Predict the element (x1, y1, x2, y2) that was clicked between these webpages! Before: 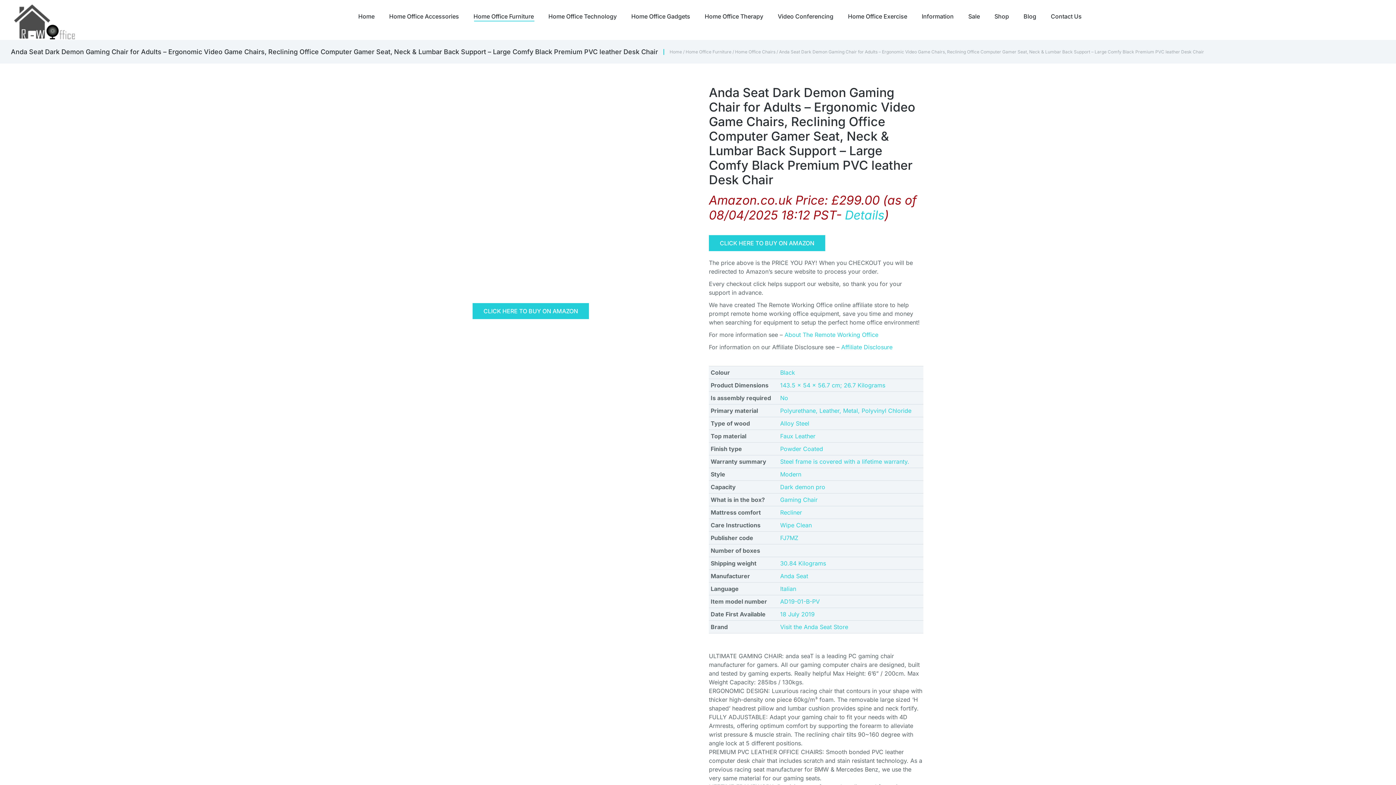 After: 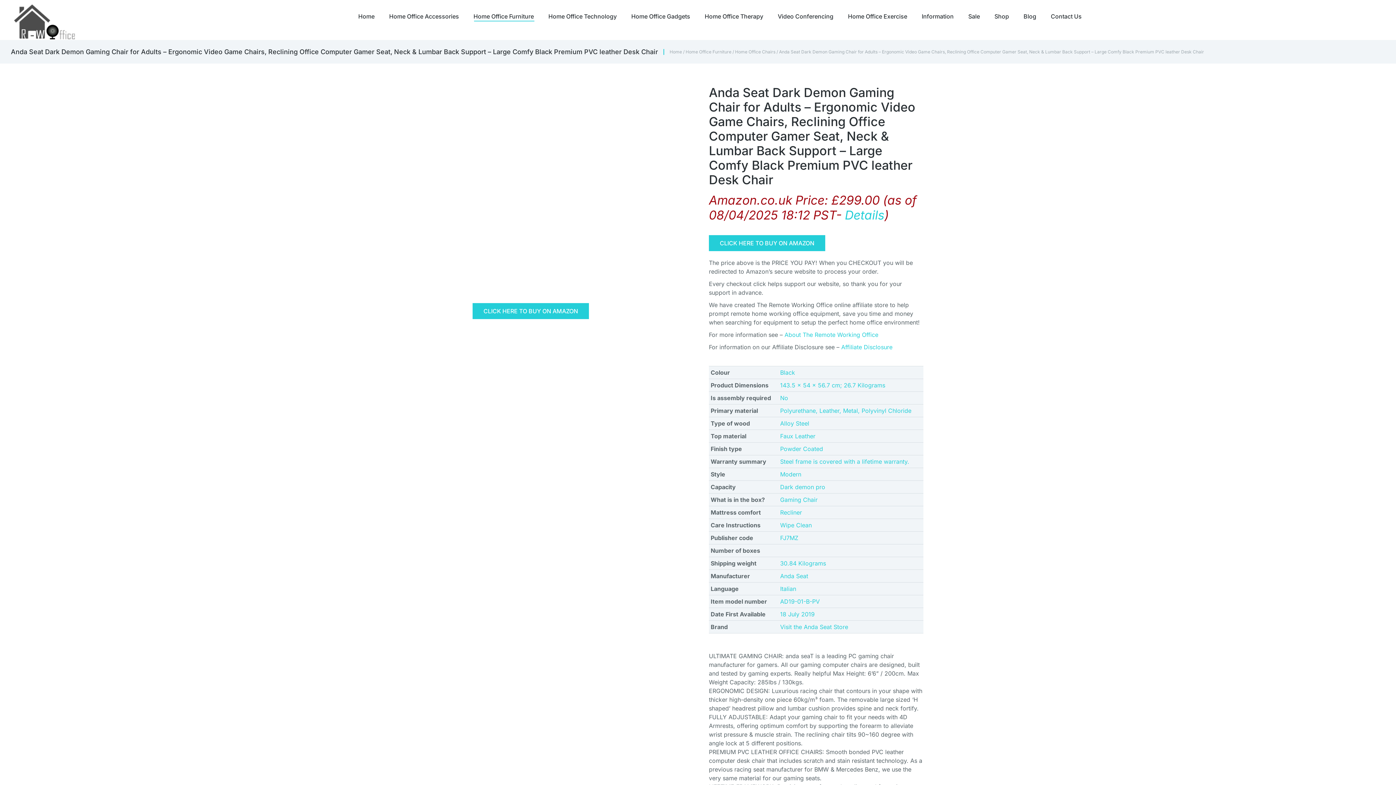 Action: label: Affiliate Disclosure bbox: (841, 343, 892, 350)